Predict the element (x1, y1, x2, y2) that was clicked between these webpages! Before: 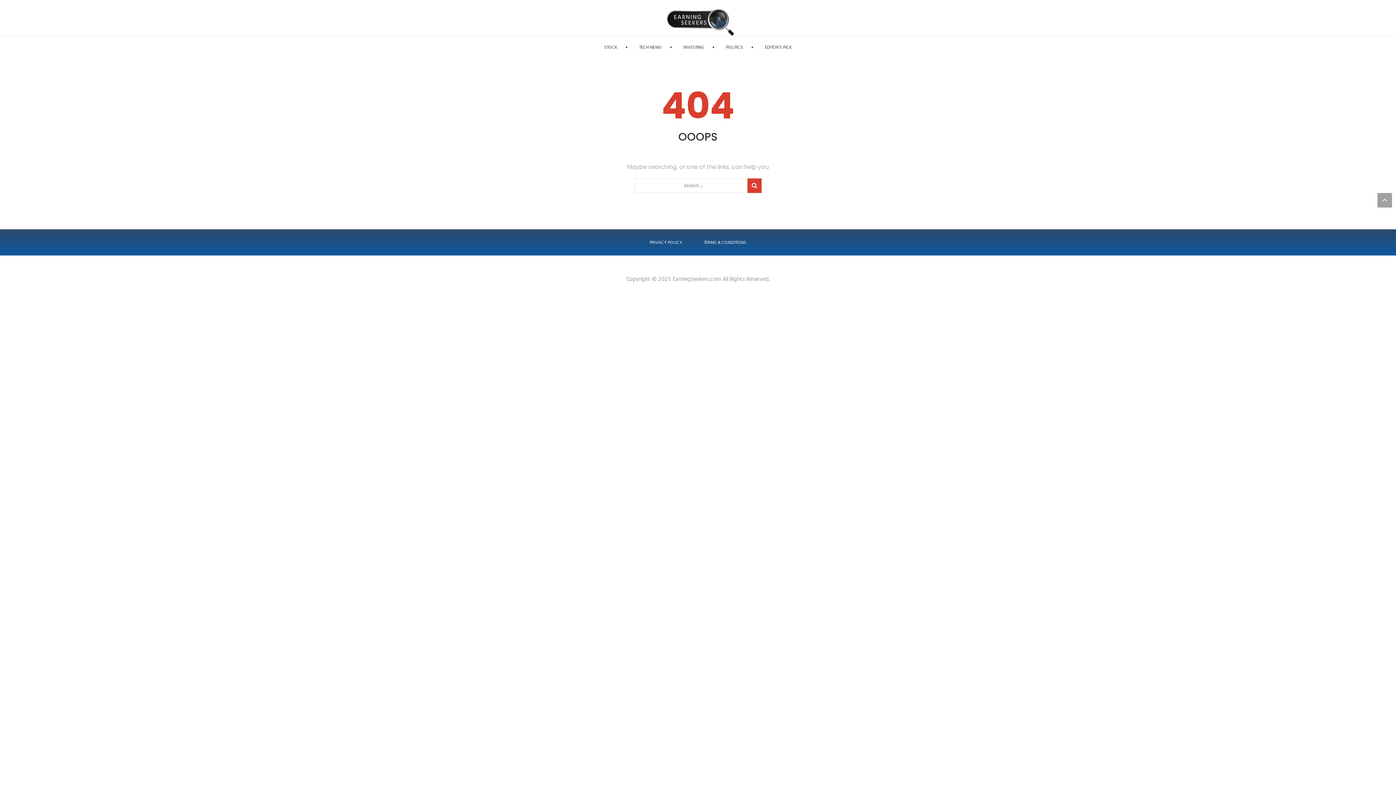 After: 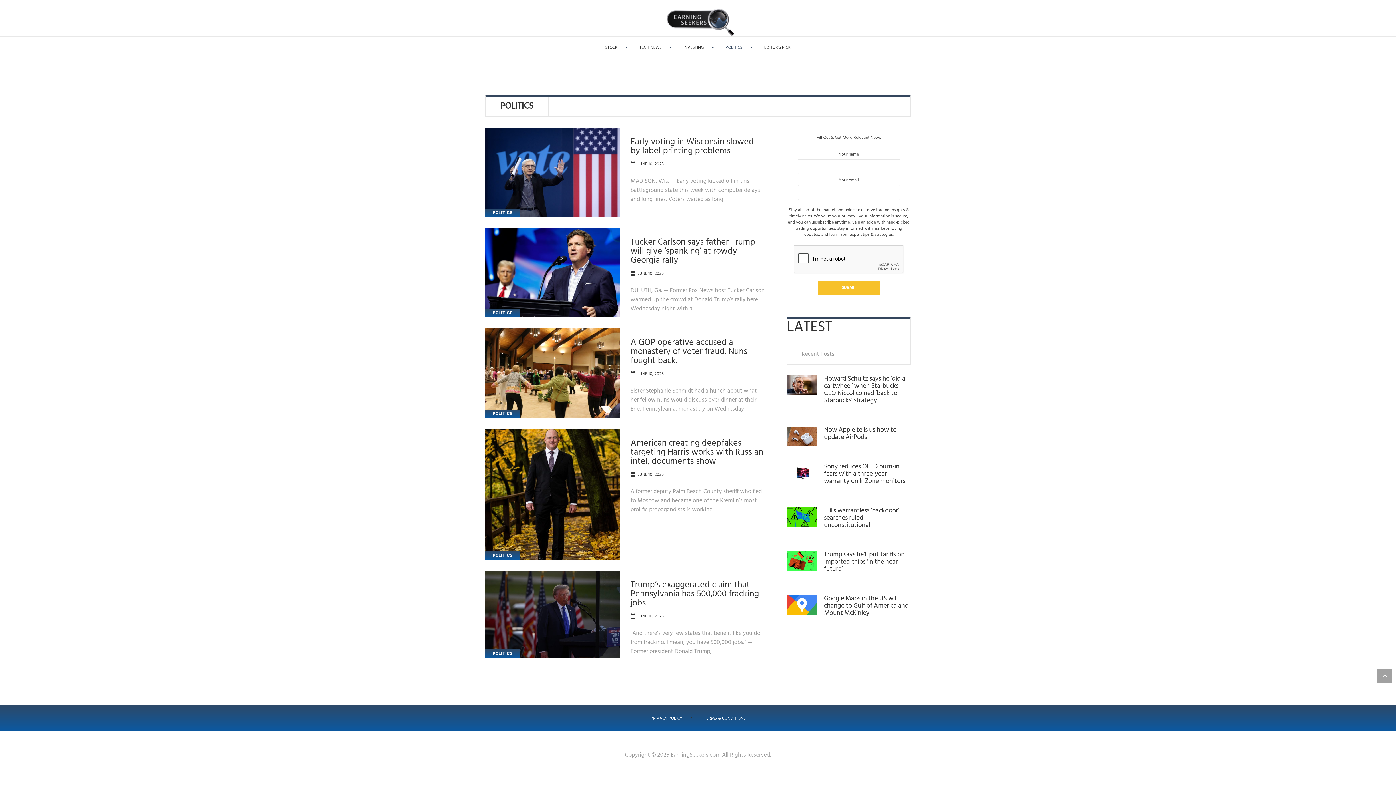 Action: bbox: (726, 44, 743, 50) label: POLITICS